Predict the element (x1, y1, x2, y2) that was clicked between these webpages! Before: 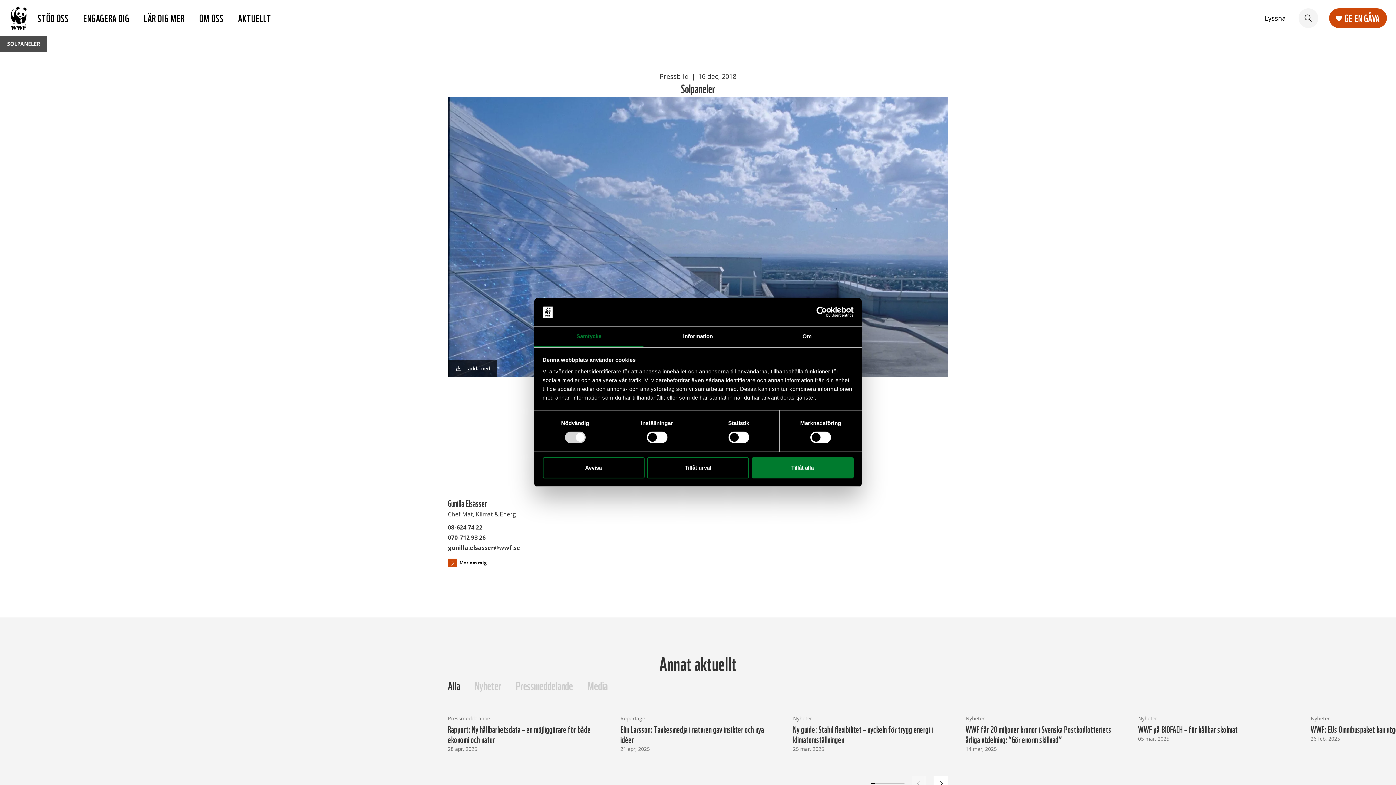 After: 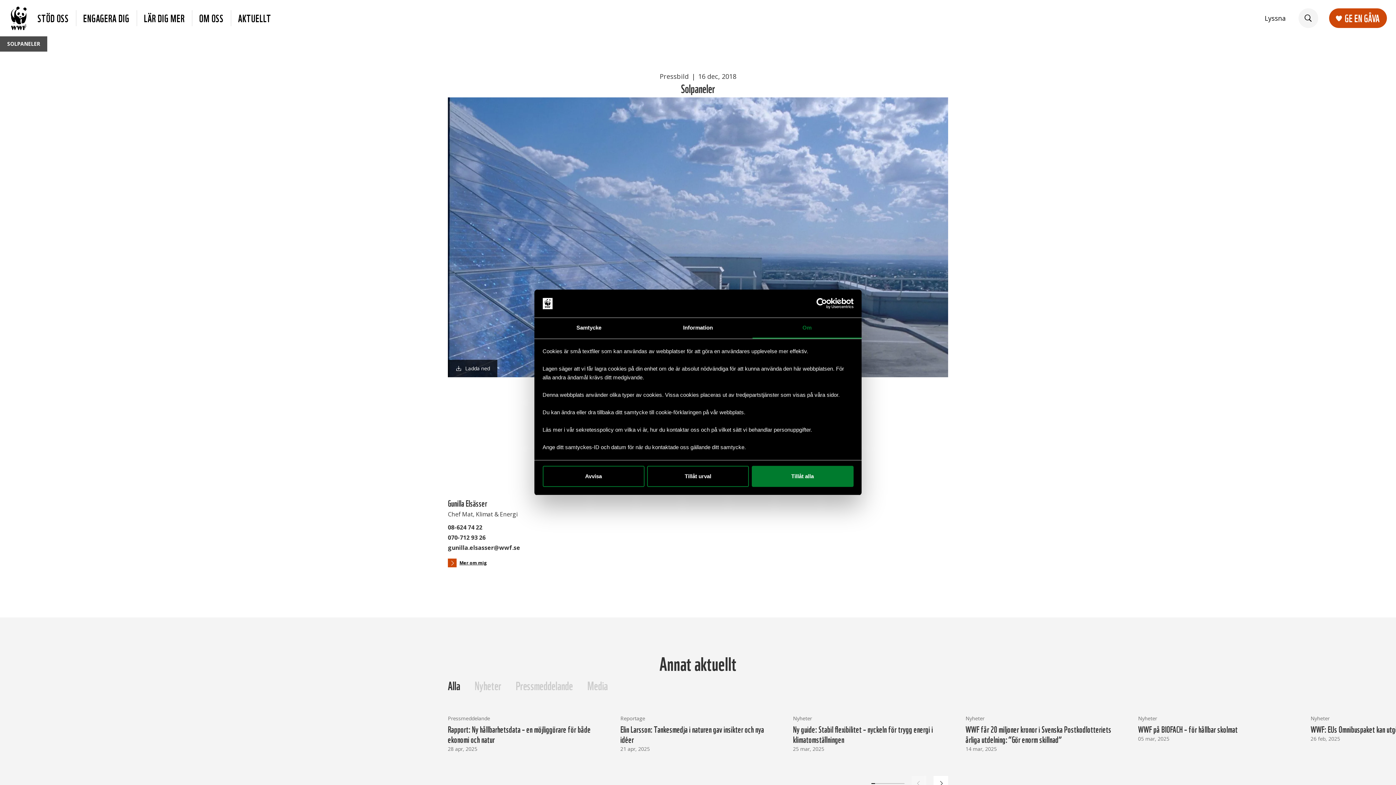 Action: label: Om bbox: (752, 326, 861, 347)